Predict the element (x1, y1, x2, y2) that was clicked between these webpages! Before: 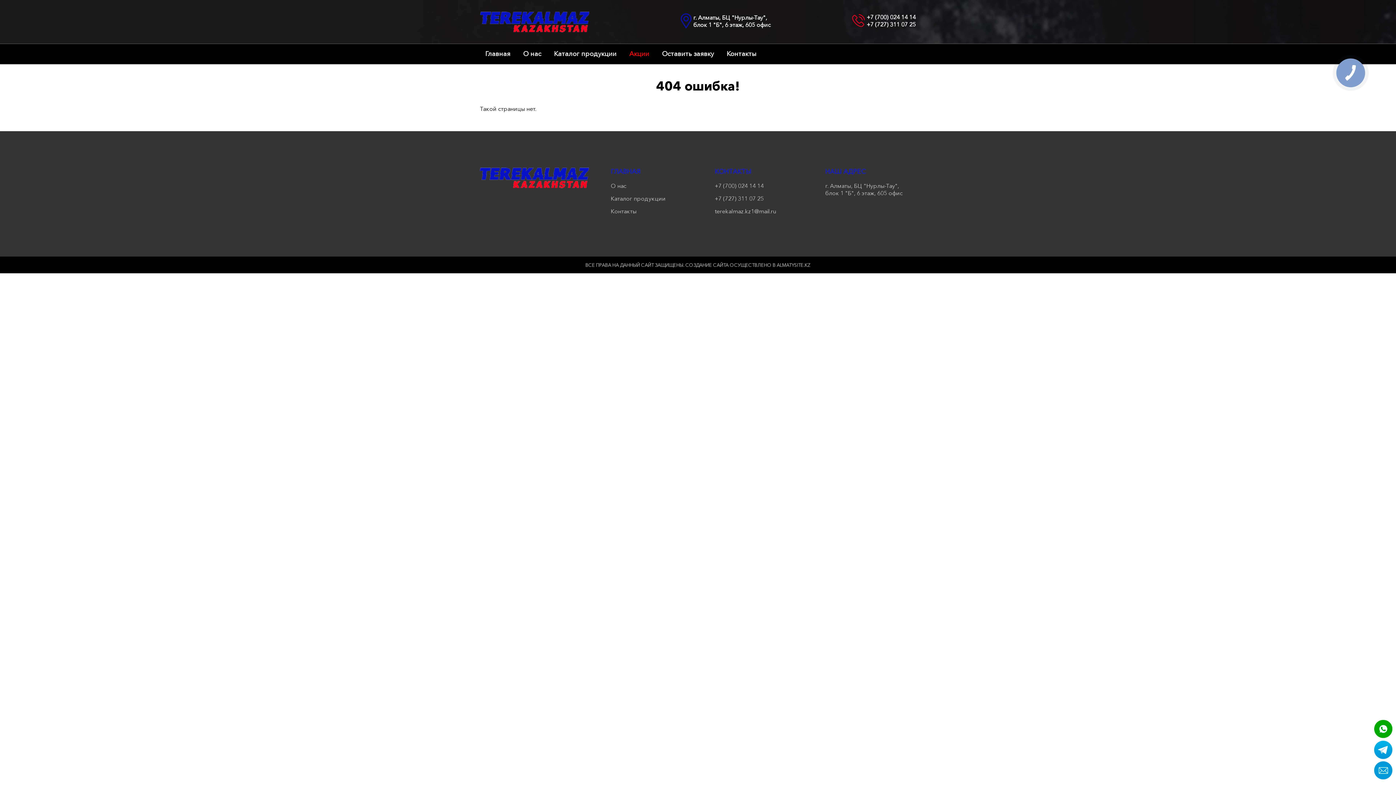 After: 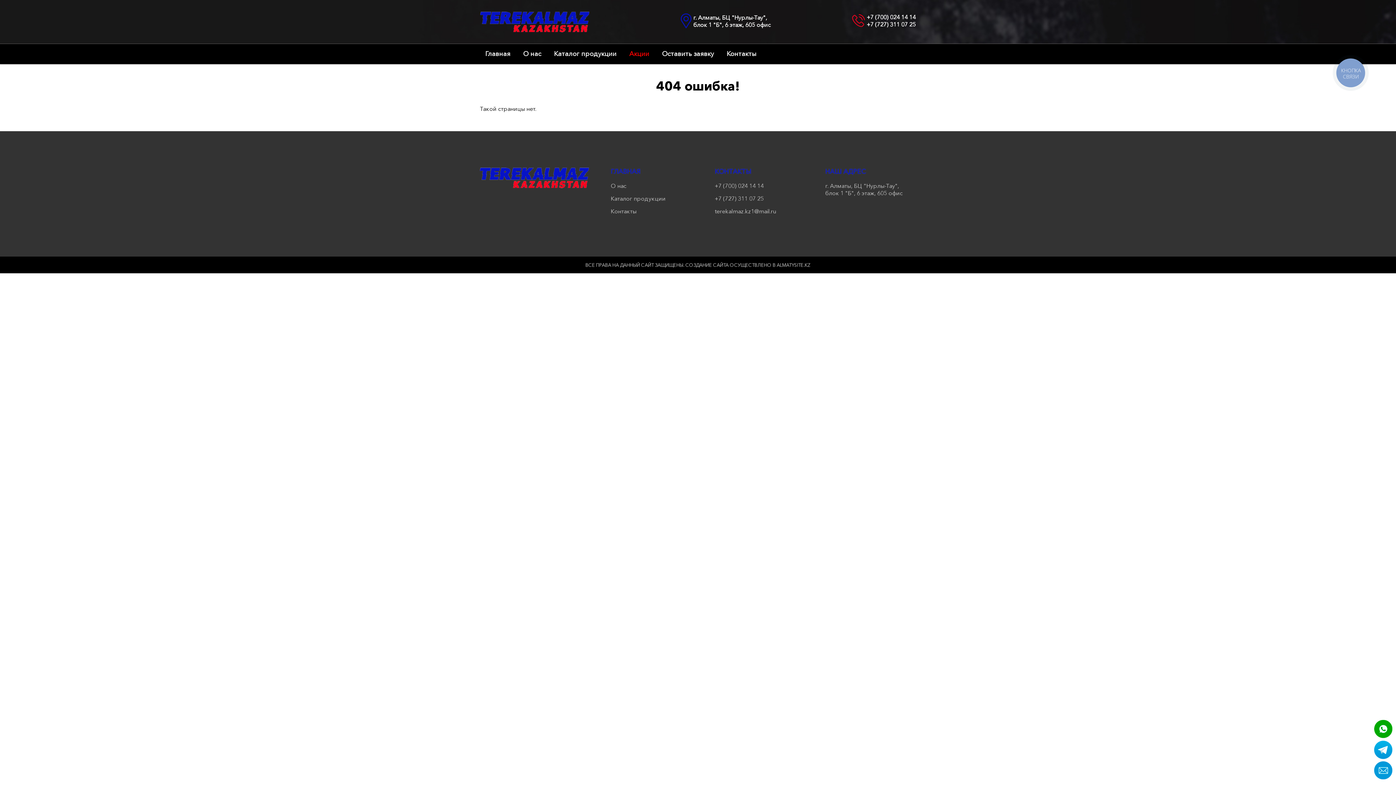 Action: label: +7 (700) 024 14 14 bbox: (714, 182, 803, 189)